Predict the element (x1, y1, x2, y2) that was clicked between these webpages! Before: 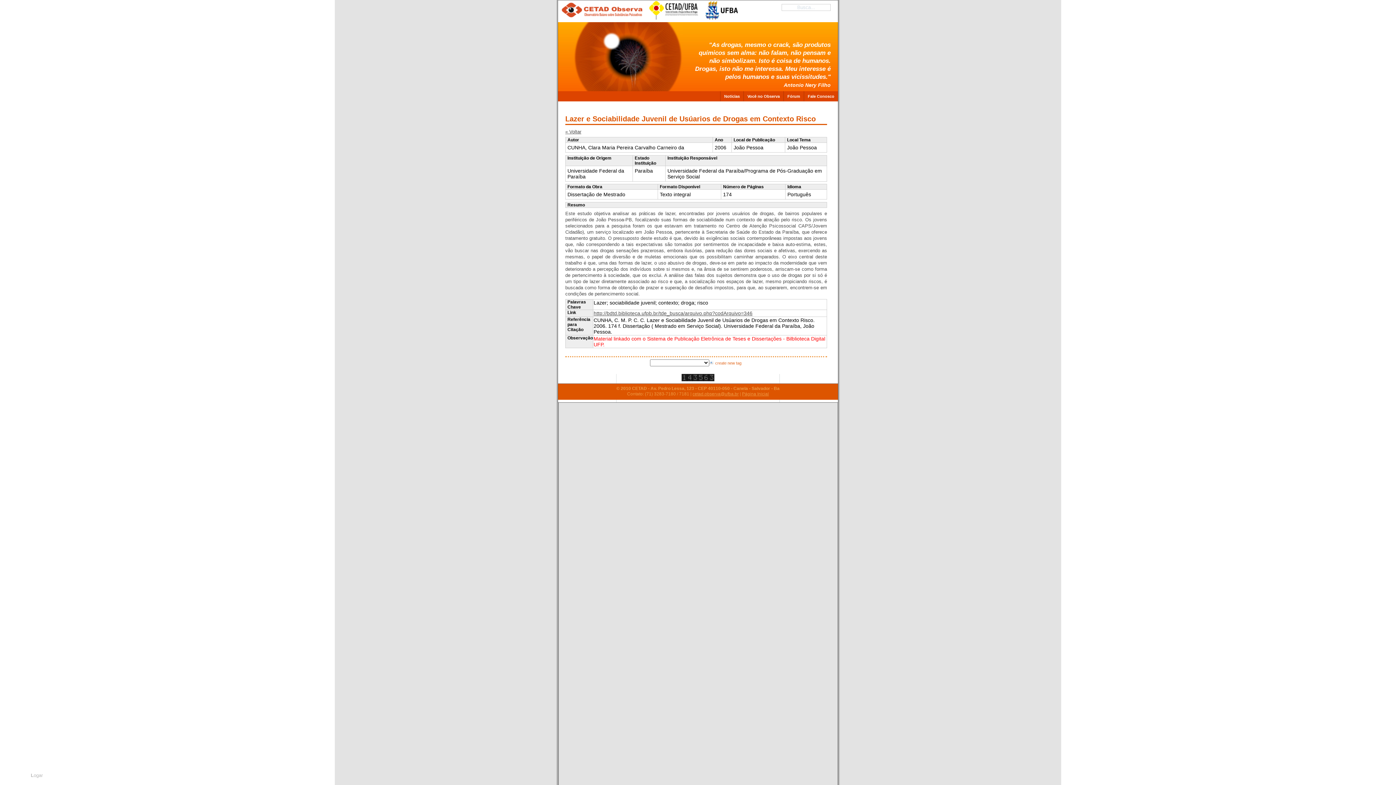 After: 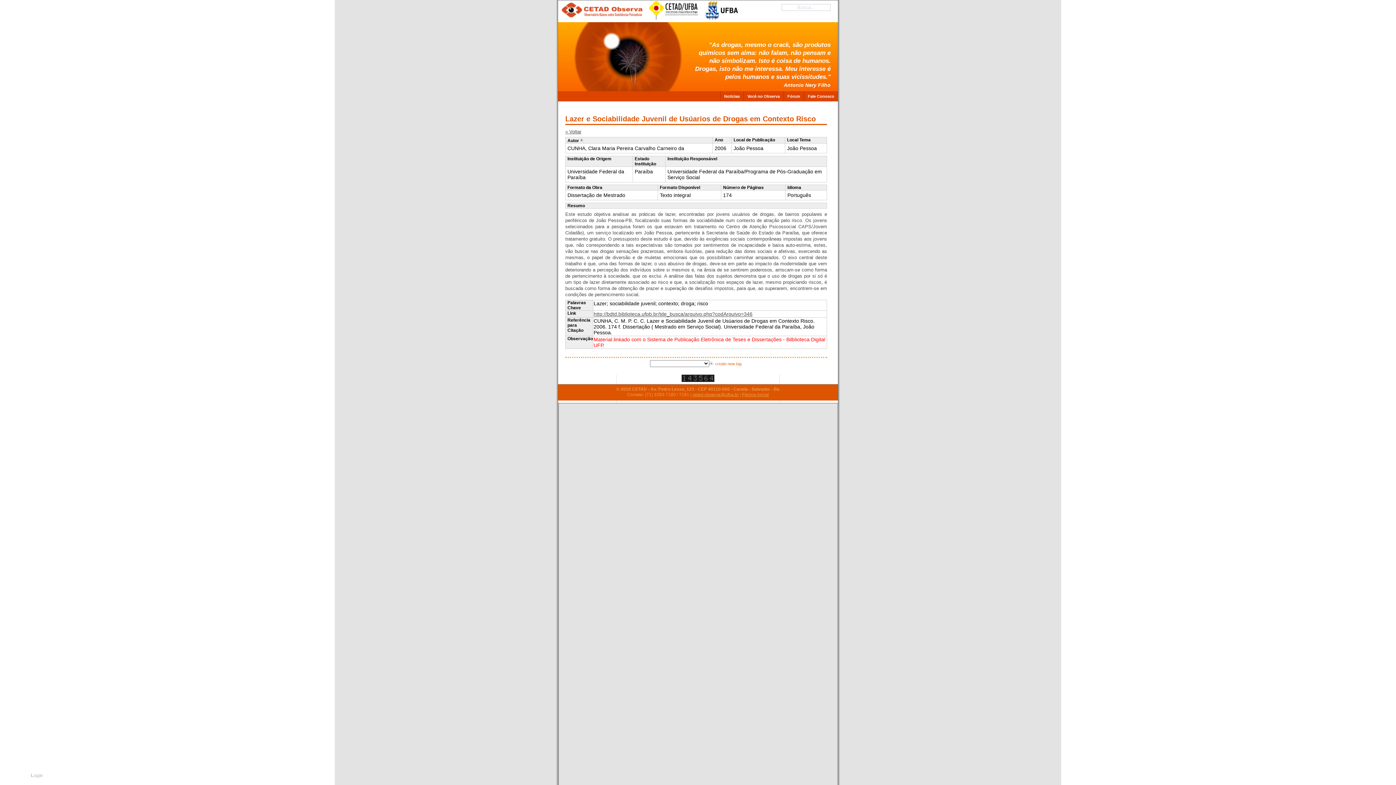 Action: label: Autor bbox: (567, 137, 579, 142)